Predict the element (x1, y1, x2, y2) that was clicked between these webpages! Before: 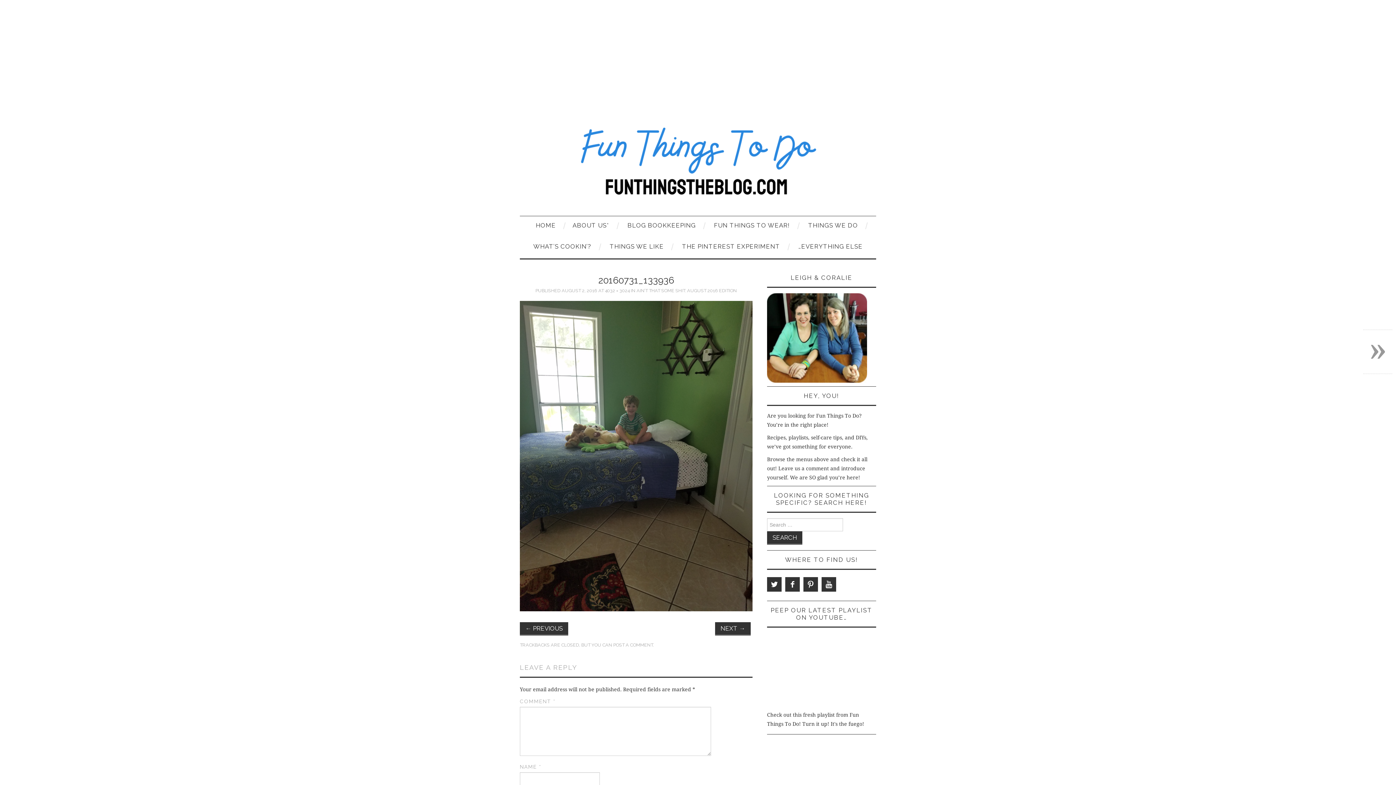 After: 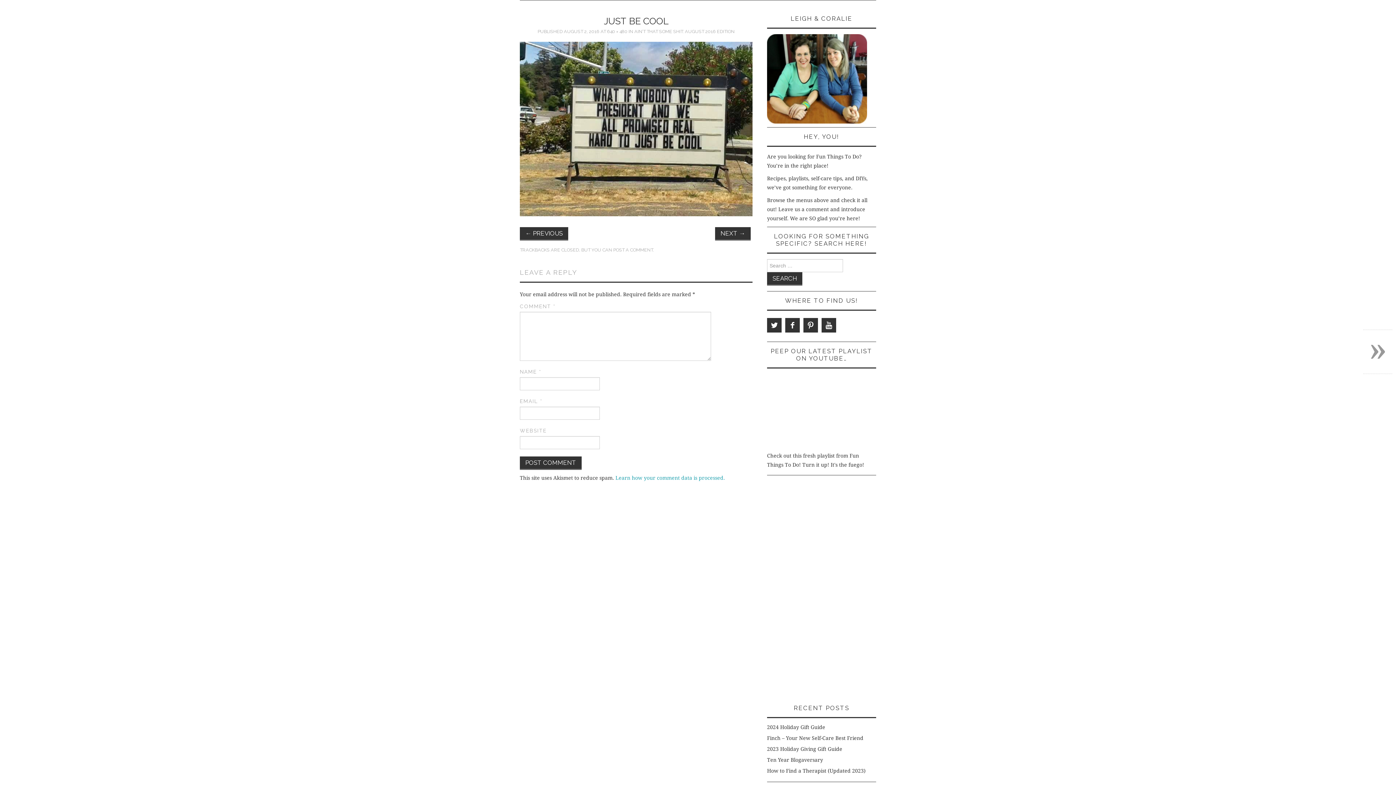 Action: label: ← PREVIOUS bbox: (520, 622, 568, 635)